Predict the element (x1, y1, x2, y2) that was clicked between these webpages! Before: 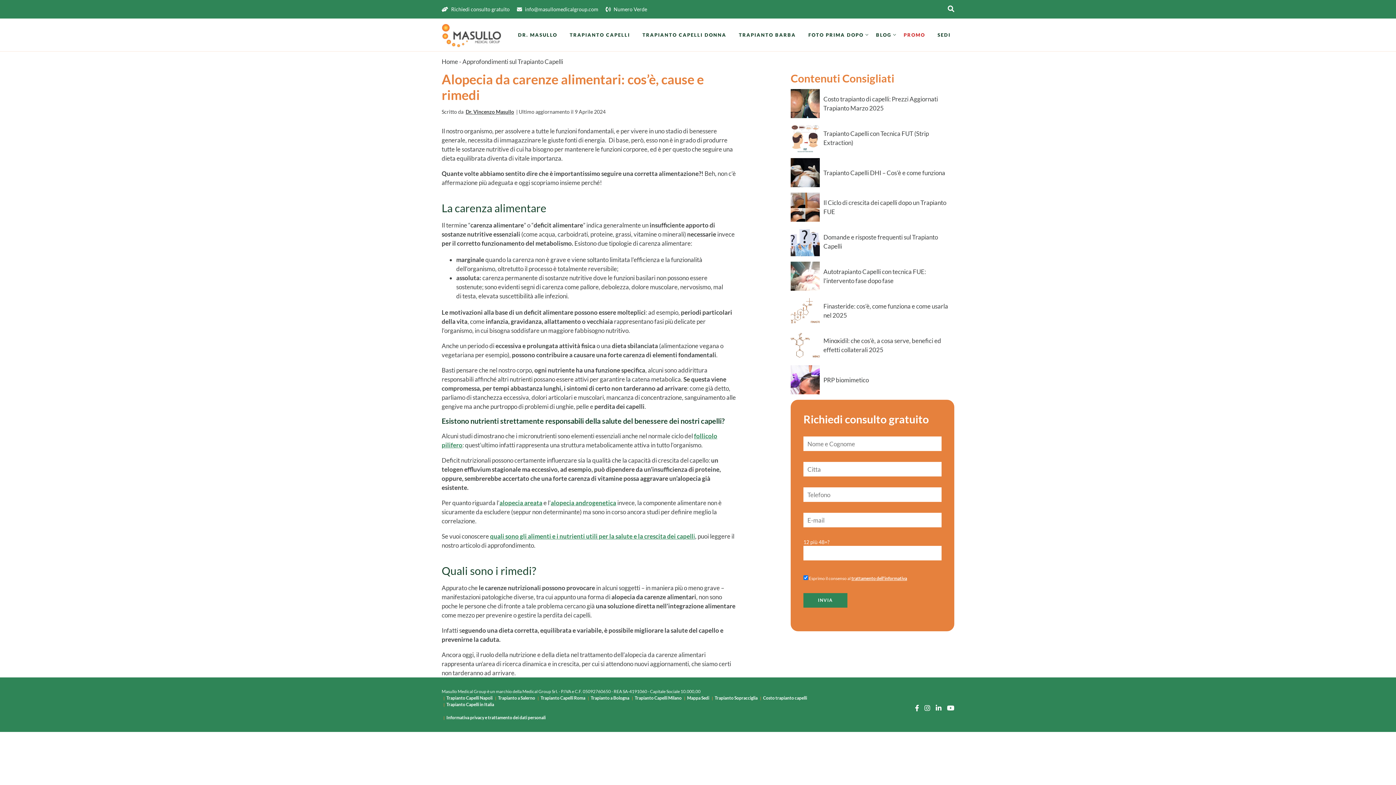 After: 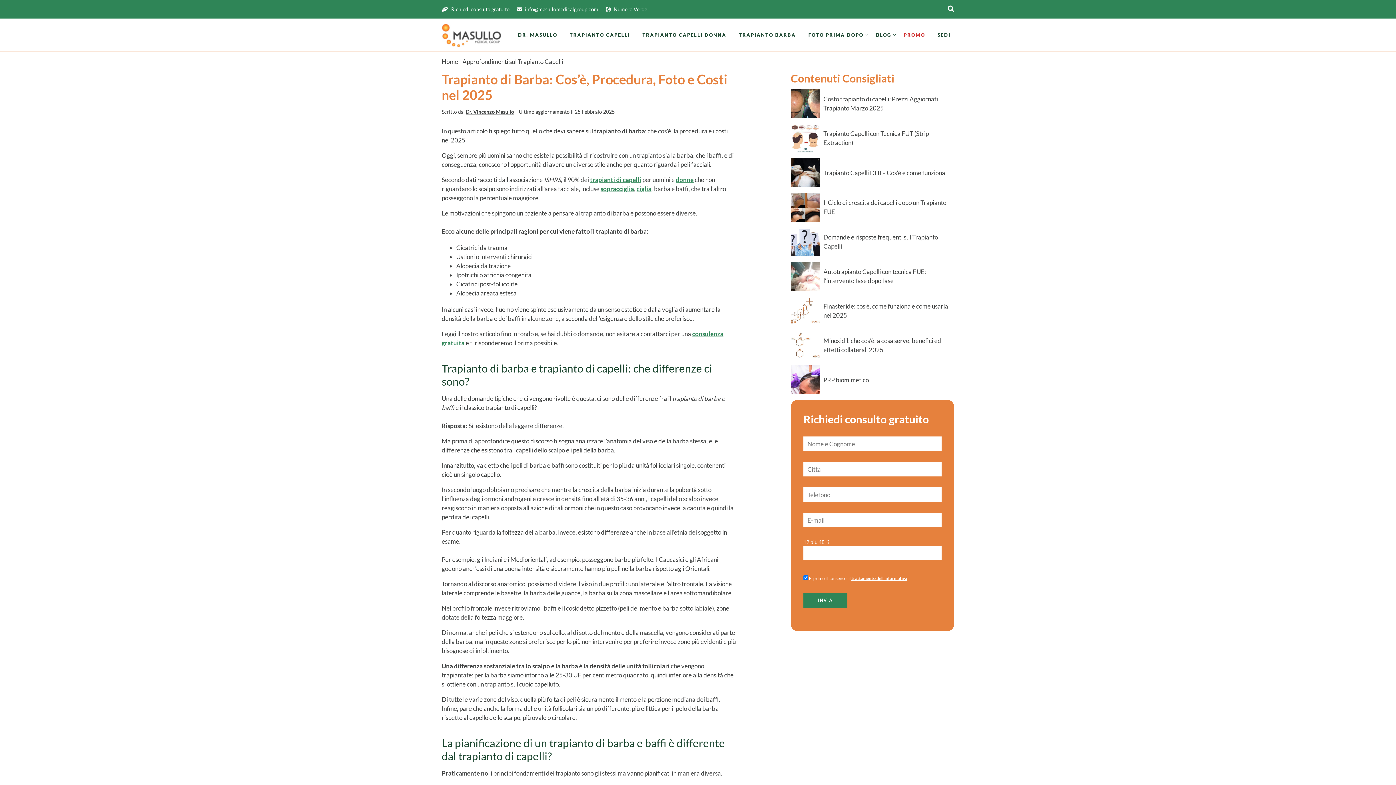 Action: label: TRAPIANTO BARBA bbox: (735, 18, 799, 51)